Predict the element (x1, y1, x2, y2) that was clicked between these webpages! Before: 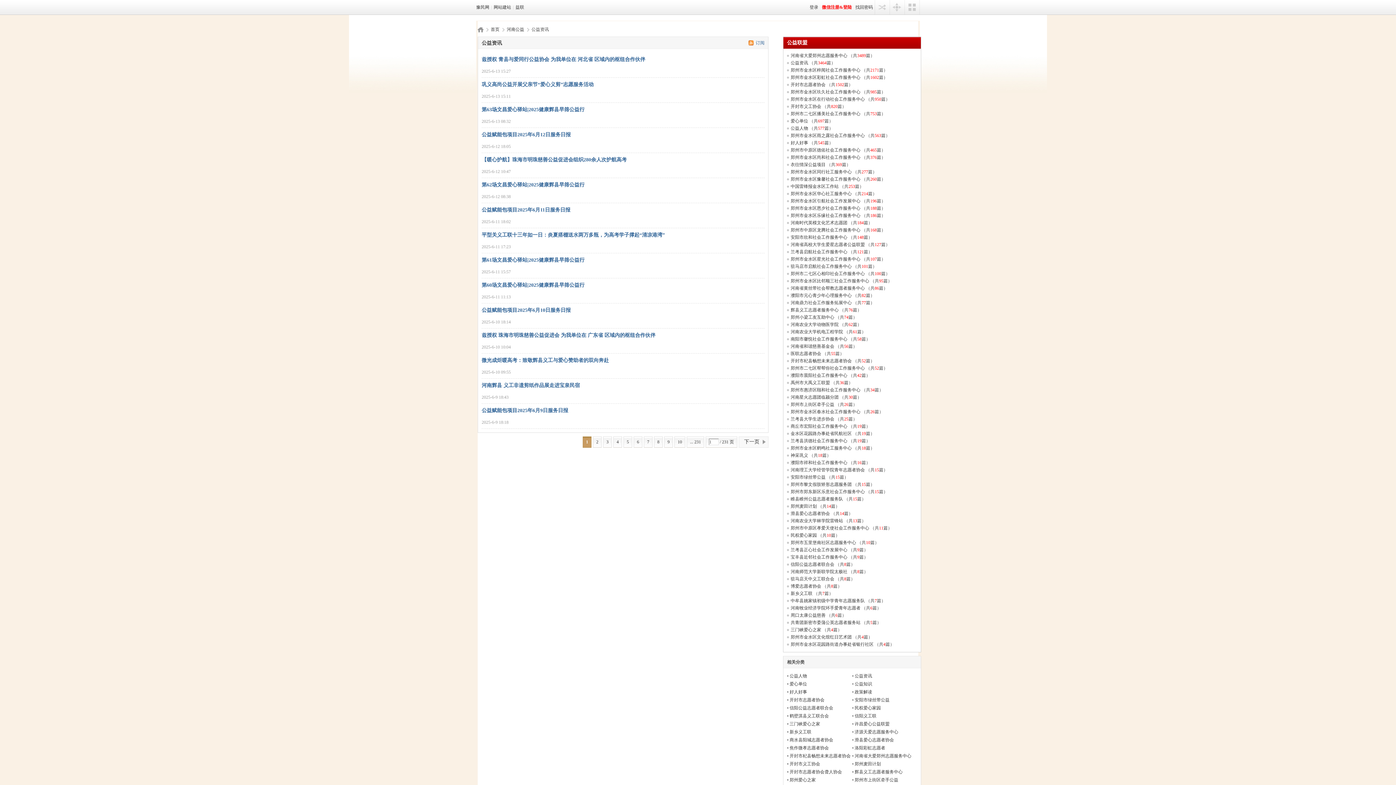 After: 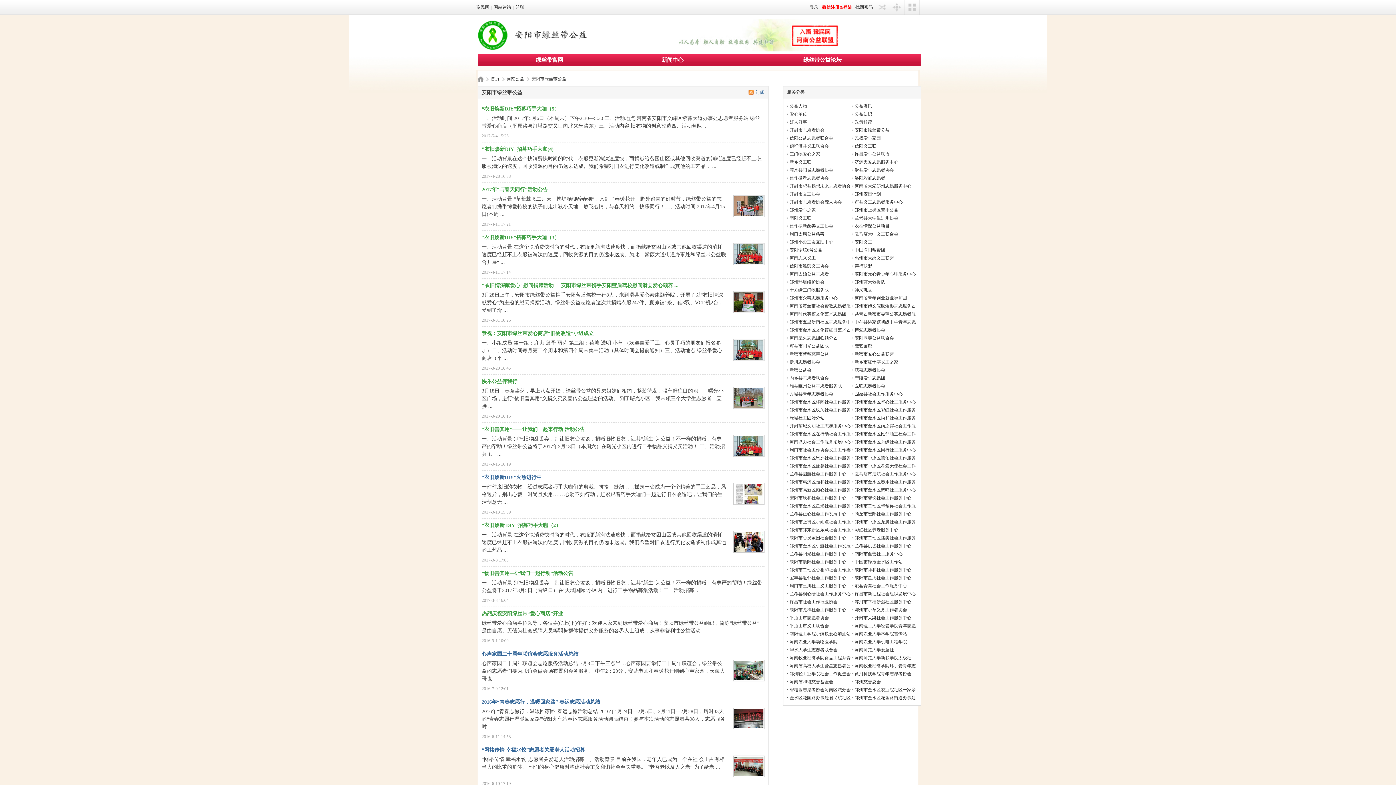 Action: bbox: (854, 697, 889, 702) label: 安阳市绿丝带公益